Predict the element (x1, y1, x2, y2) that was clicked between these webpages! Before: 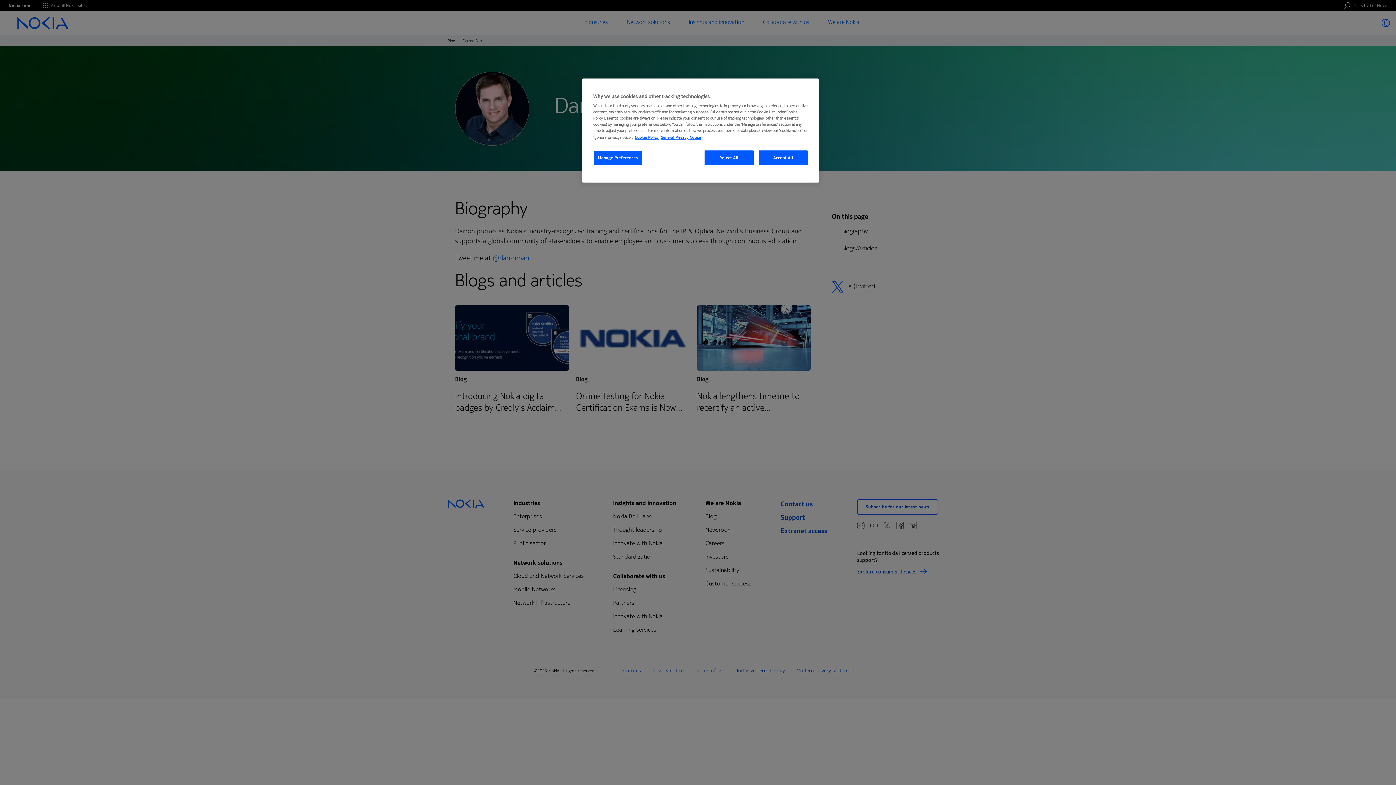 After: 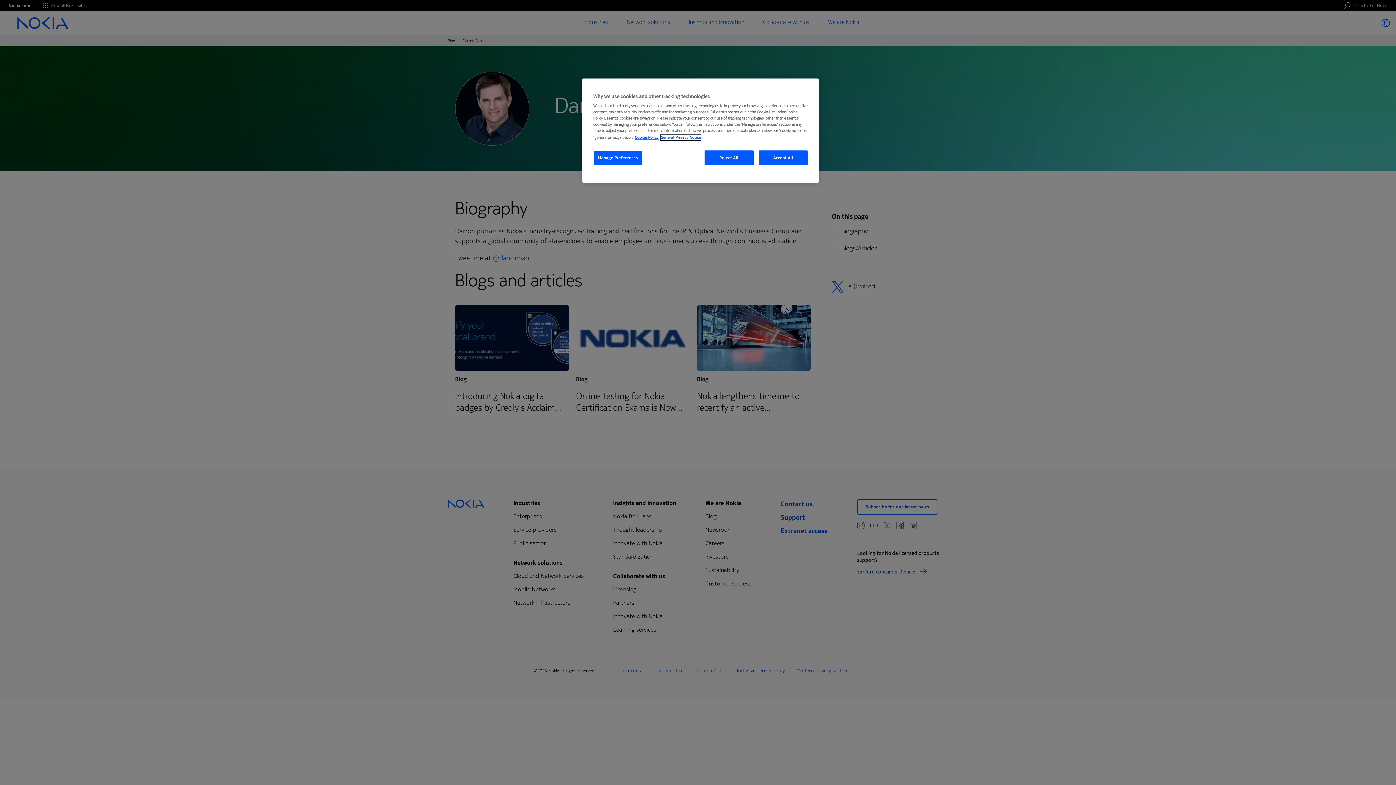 Action: label: Legal Information, opens in a new tab bbox: (660, 134, 701, 140)